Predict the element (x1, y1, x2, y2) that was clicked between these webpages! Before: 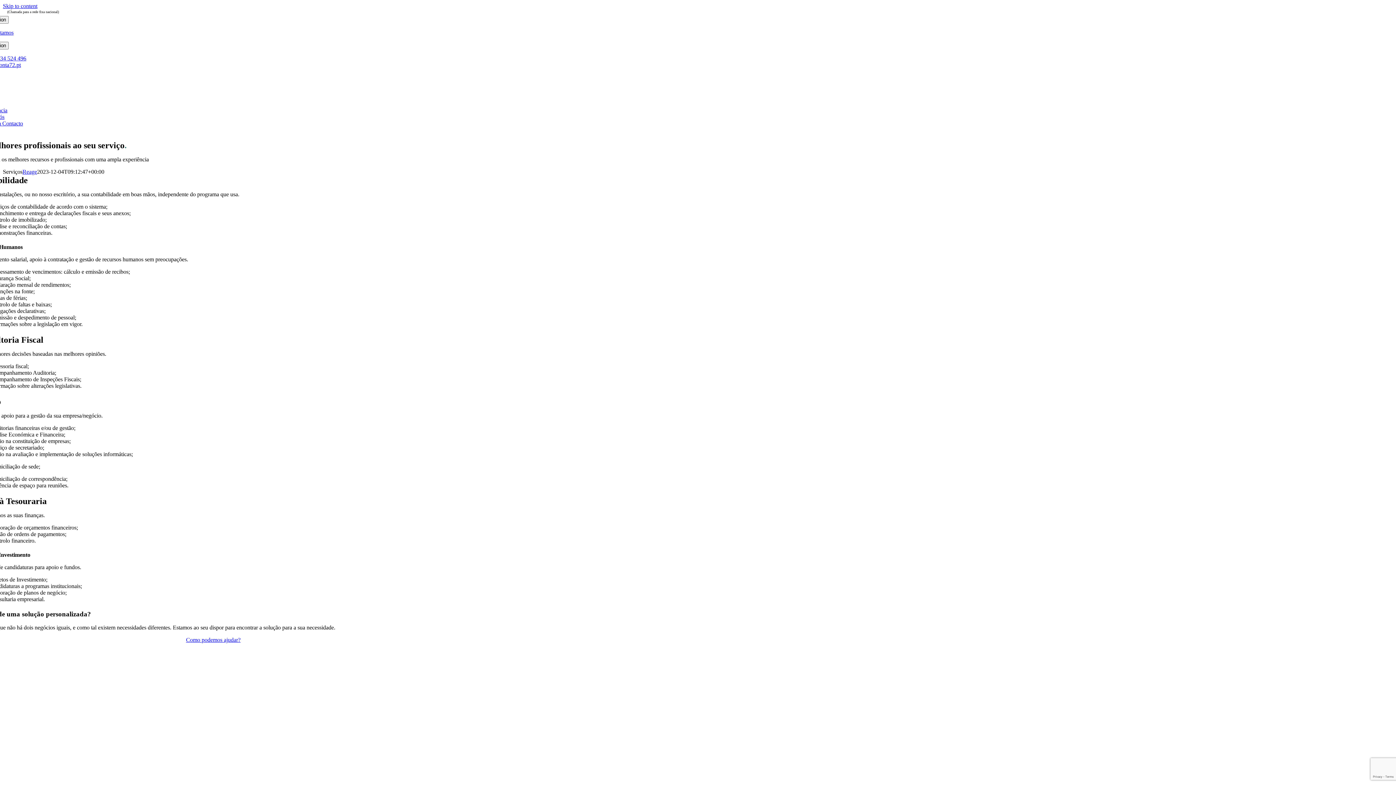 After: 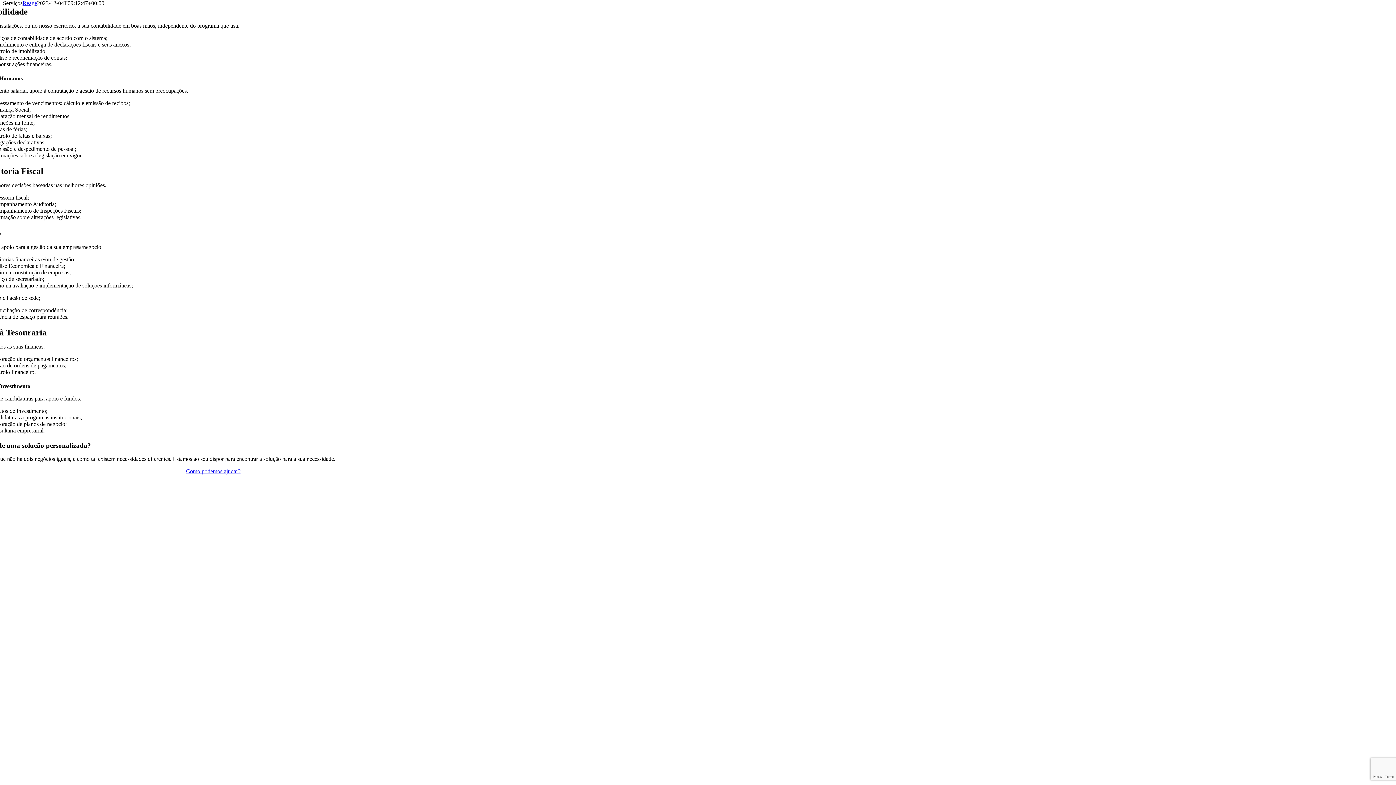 Action: bbox: (2, 2, 37, 9) label: Skip to content